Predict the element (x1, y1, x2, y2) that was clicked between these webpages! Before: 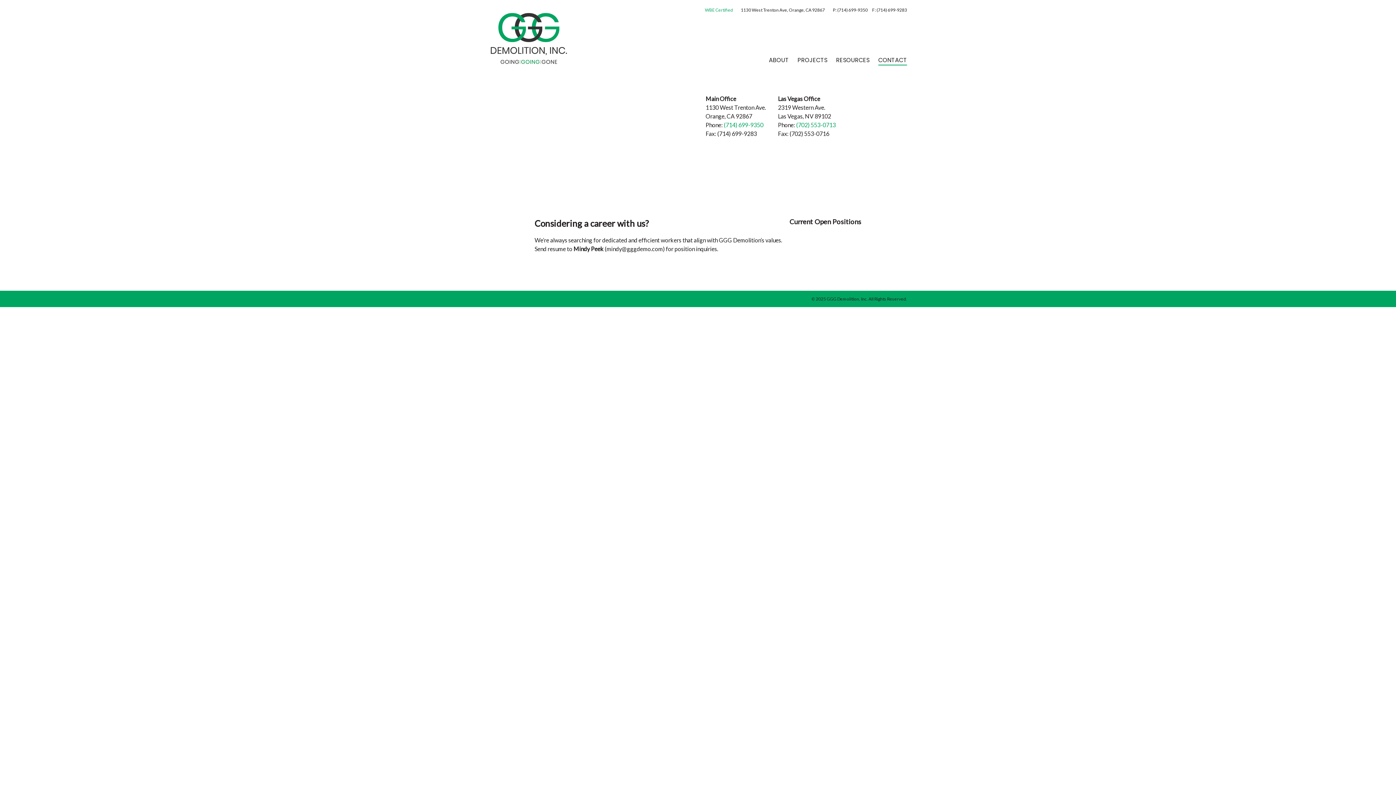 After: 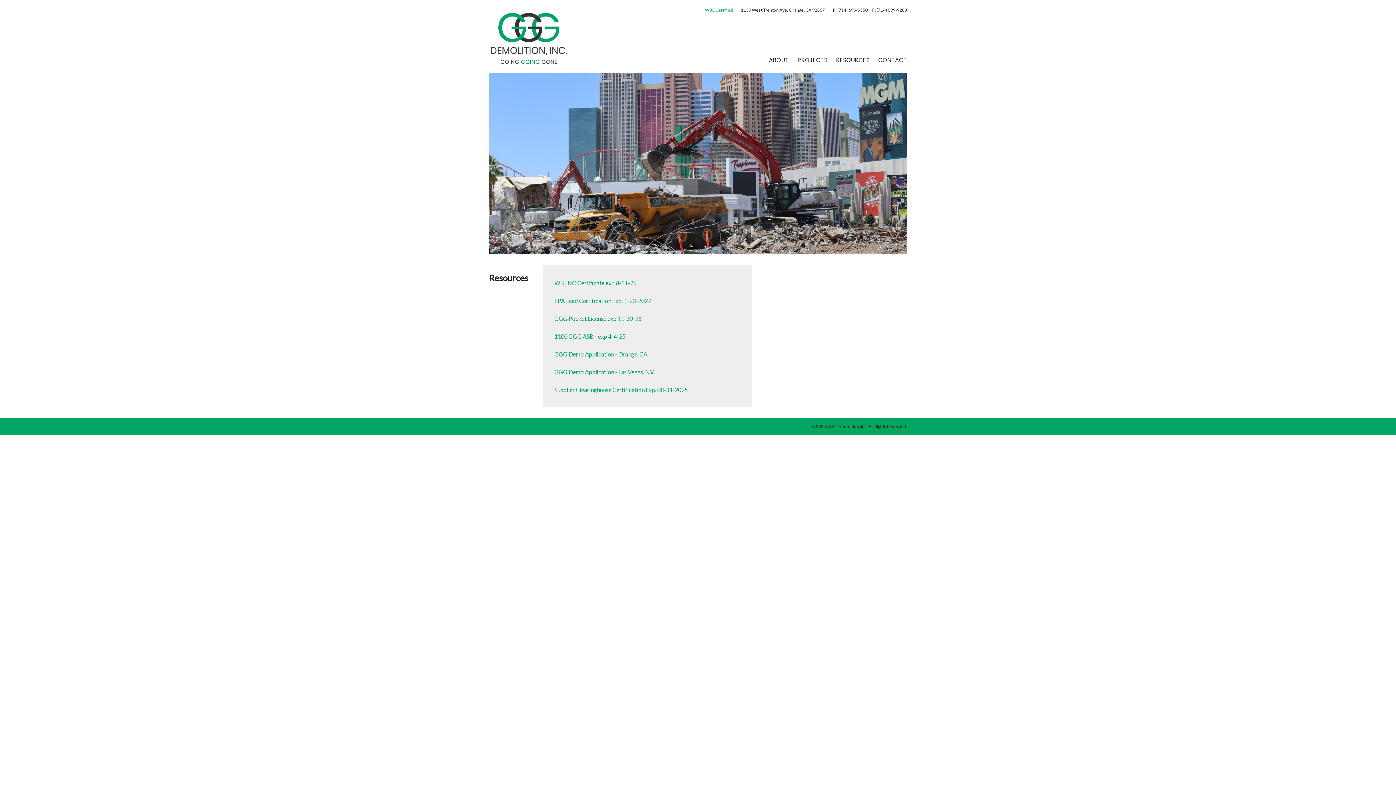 Action: bbox: (836, 56, 869, 64) label: RESOURCES